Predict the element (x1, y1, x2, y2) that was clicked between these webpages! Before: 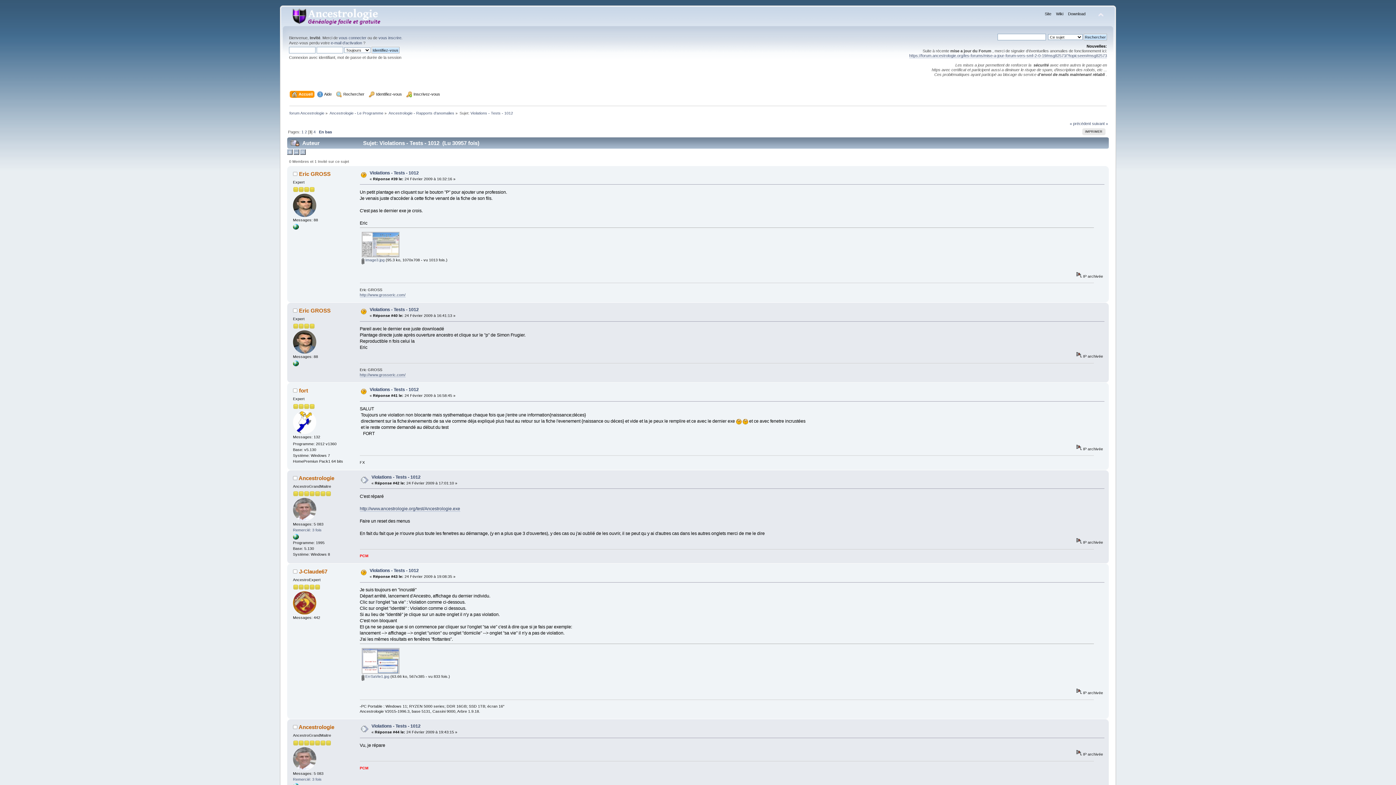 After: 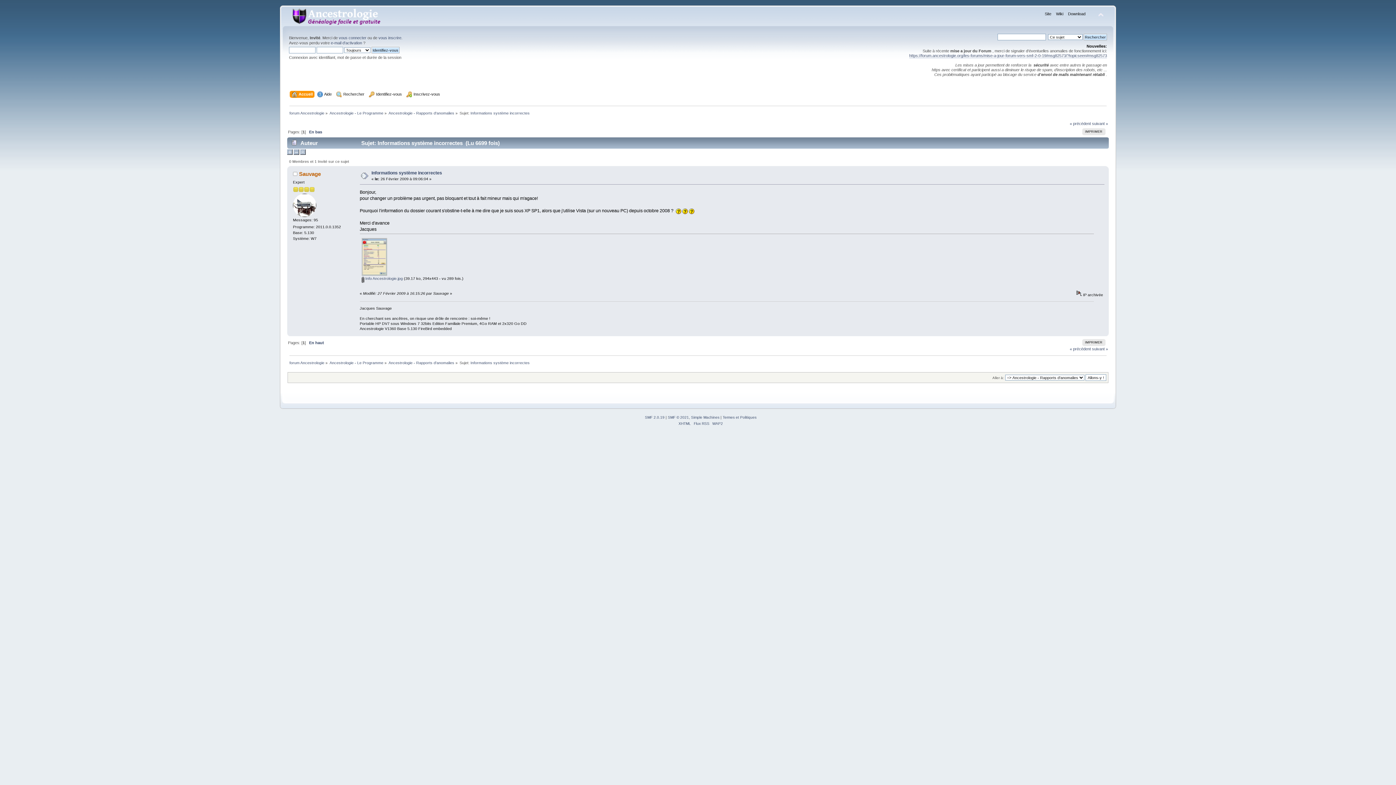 Action: label: « précédent bbox: (1070, 121, 1091, 125)